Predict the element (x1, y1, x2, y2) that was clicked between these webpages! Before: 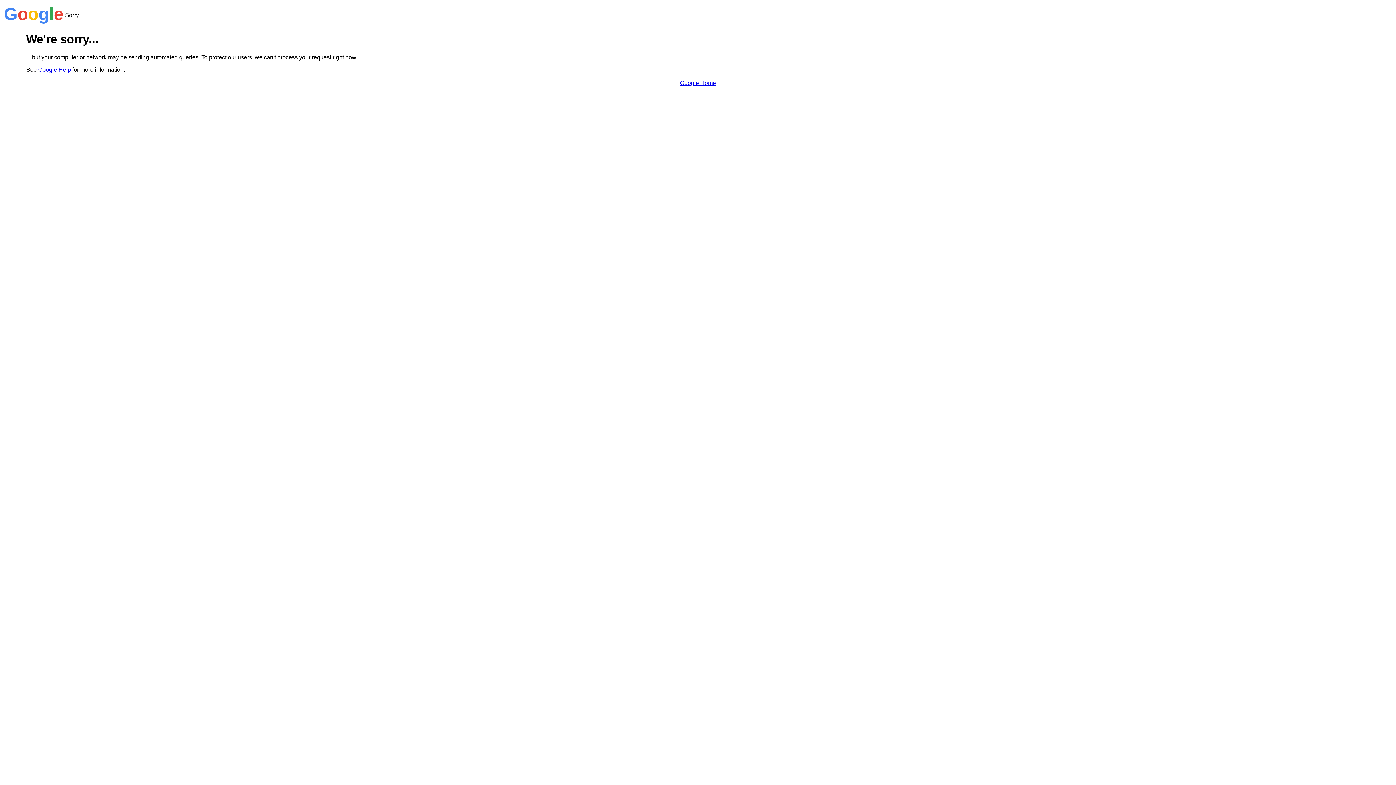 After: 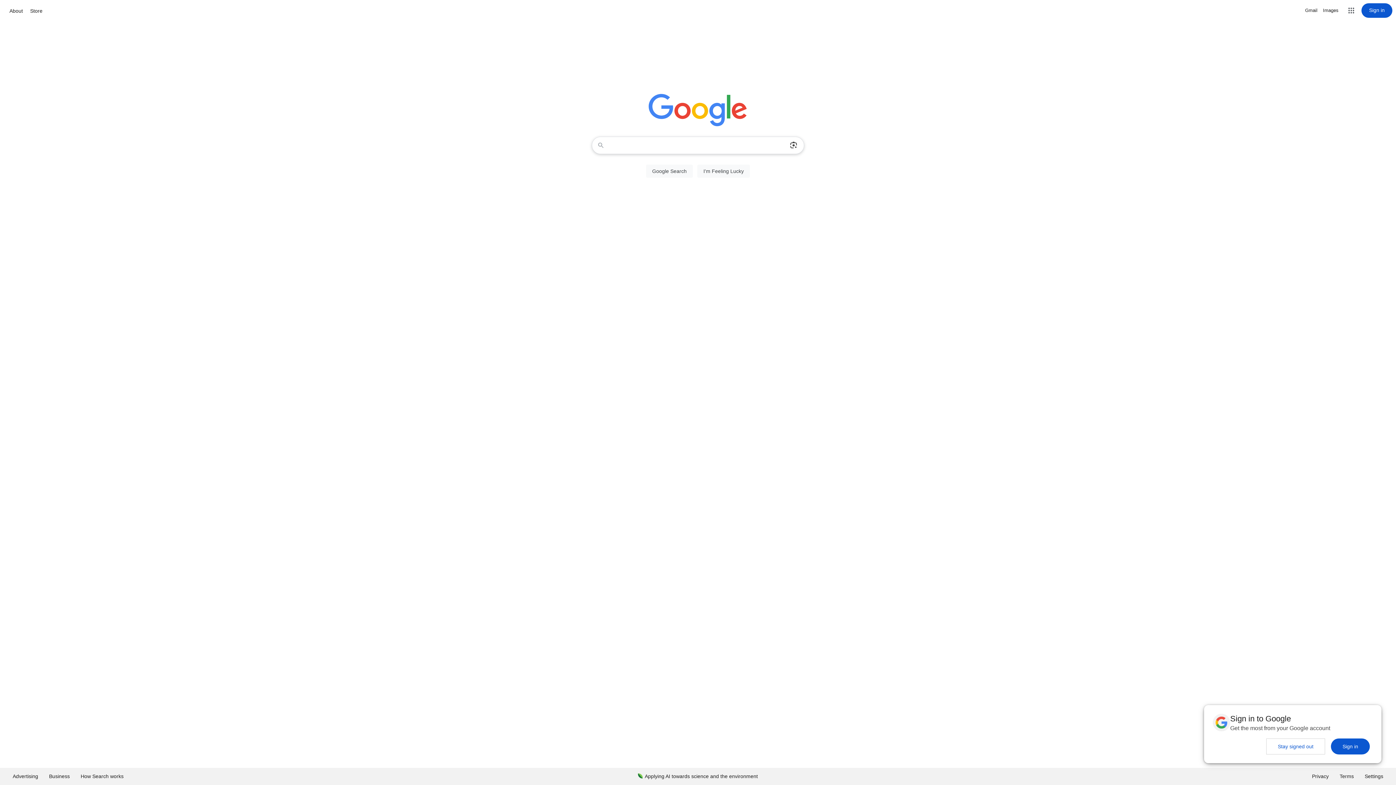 Action: label: Google Home bbox: (680, 79, 716, 86)